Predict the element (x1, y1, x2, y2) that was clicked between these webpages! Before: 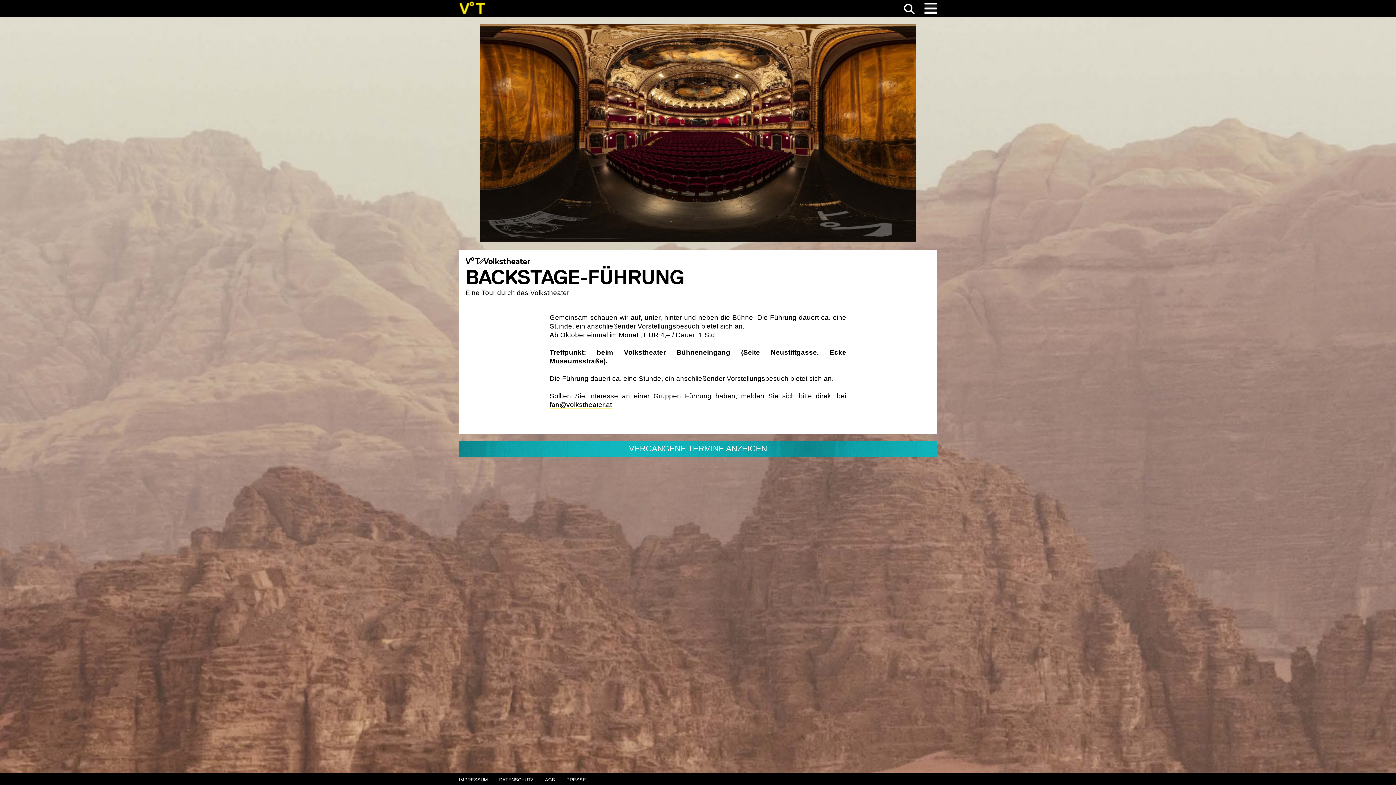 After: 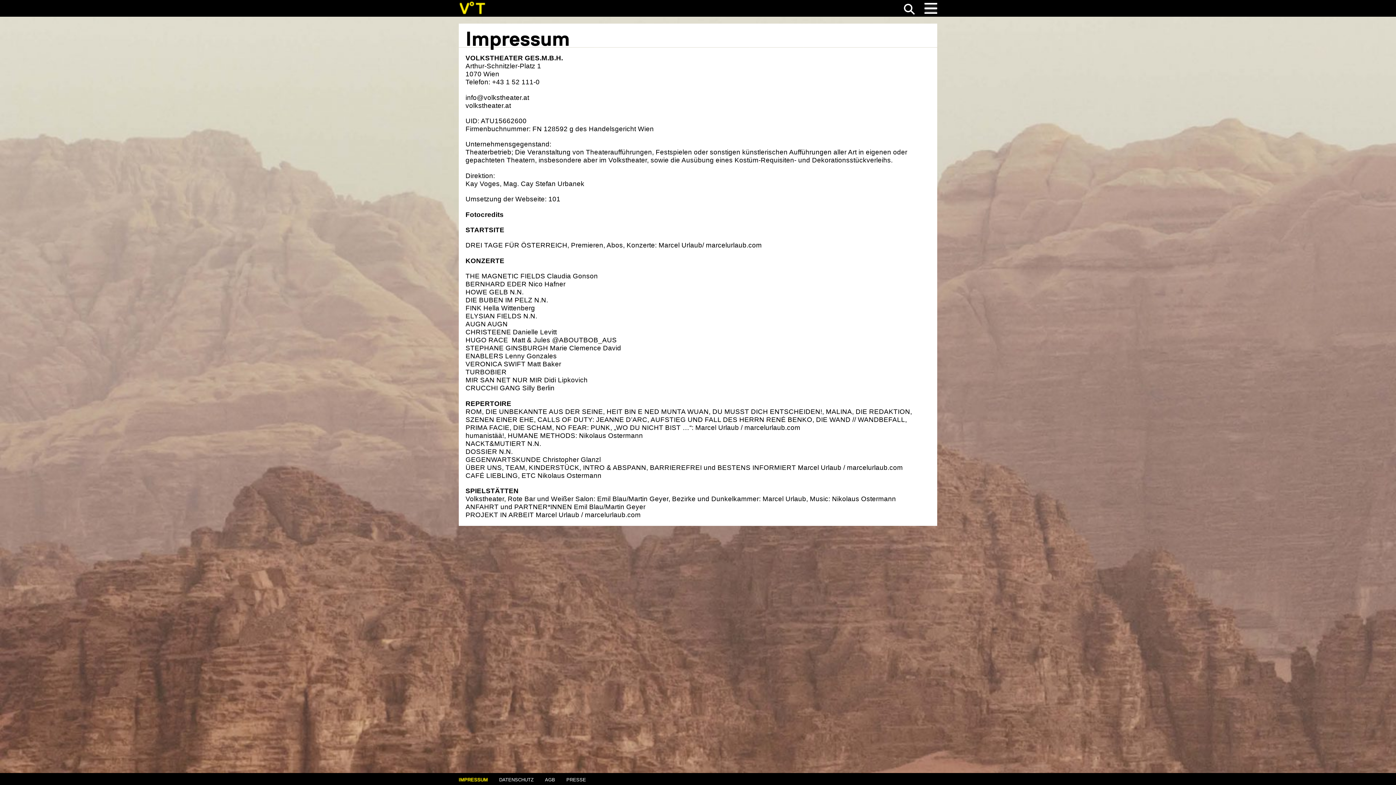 Action: label: IMPRESSUM bbox: (458, 777, 488, 782)